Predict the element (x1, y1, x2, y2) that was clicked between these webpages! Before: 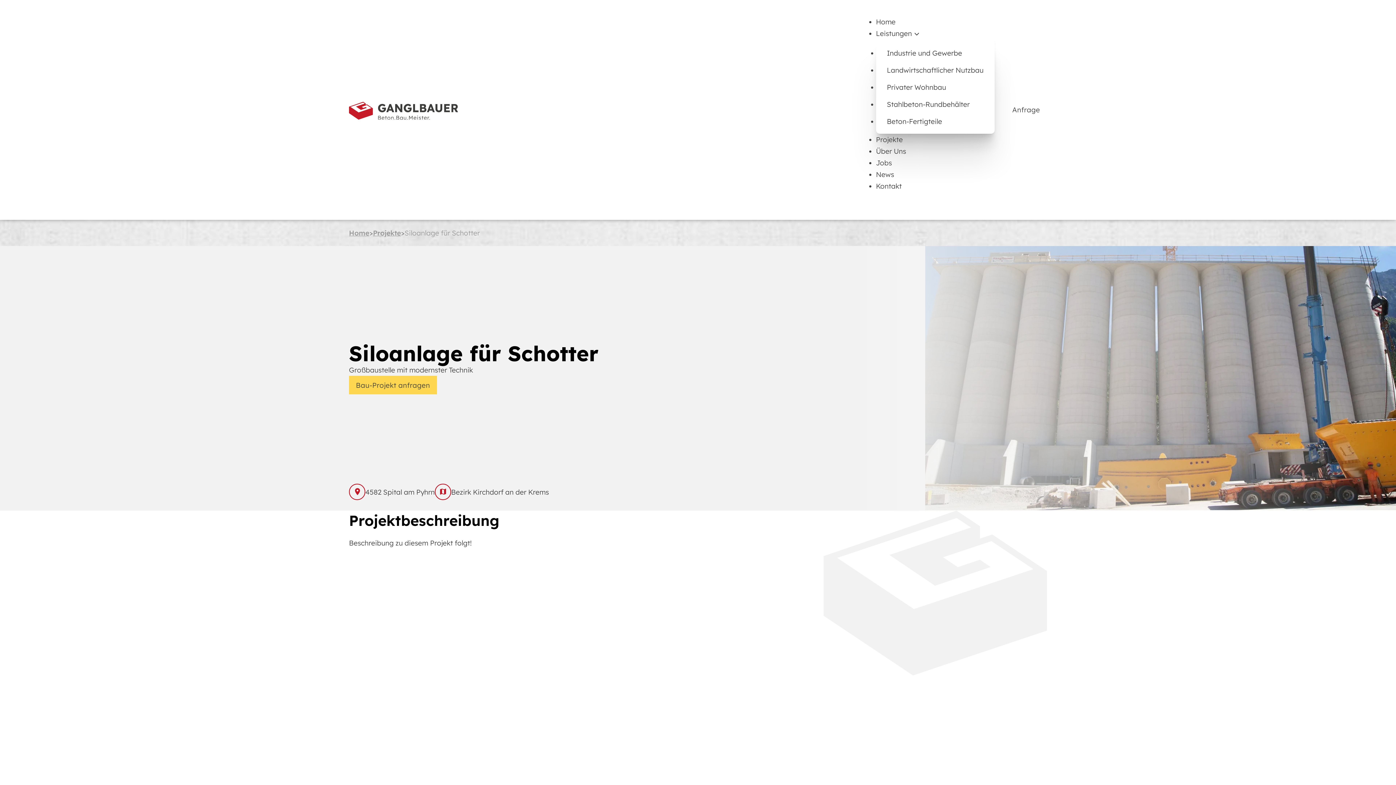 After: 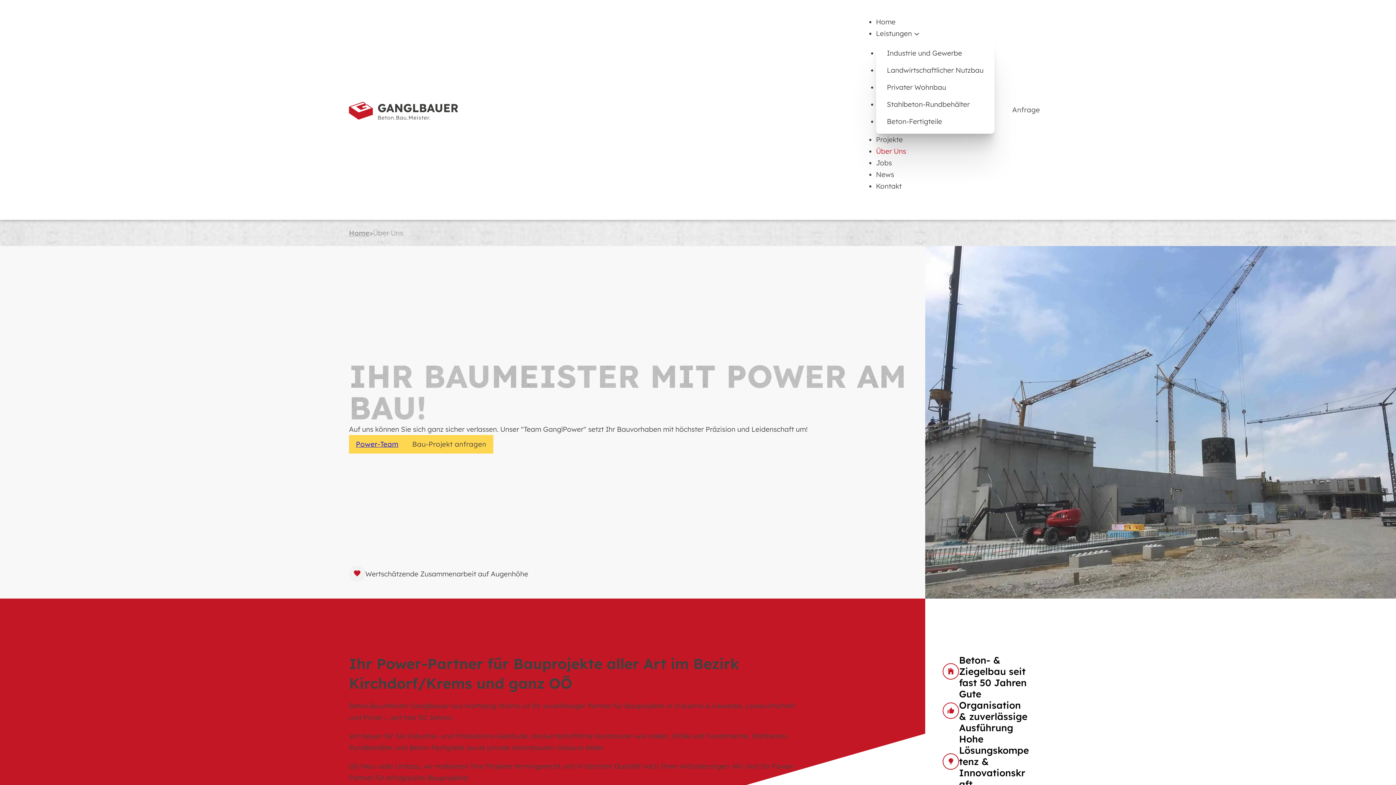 Action: label: Über Uns bbox: (876, 146, 906, 155)